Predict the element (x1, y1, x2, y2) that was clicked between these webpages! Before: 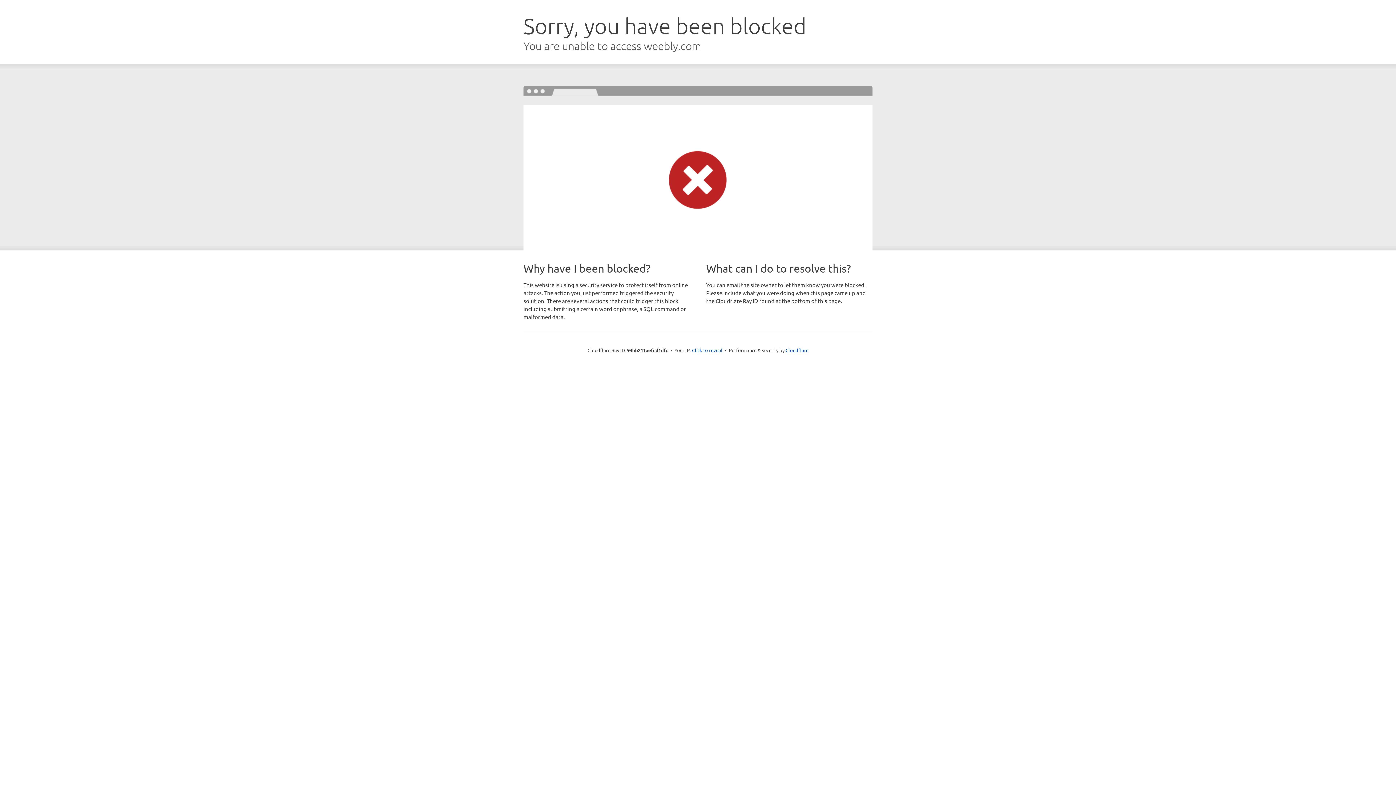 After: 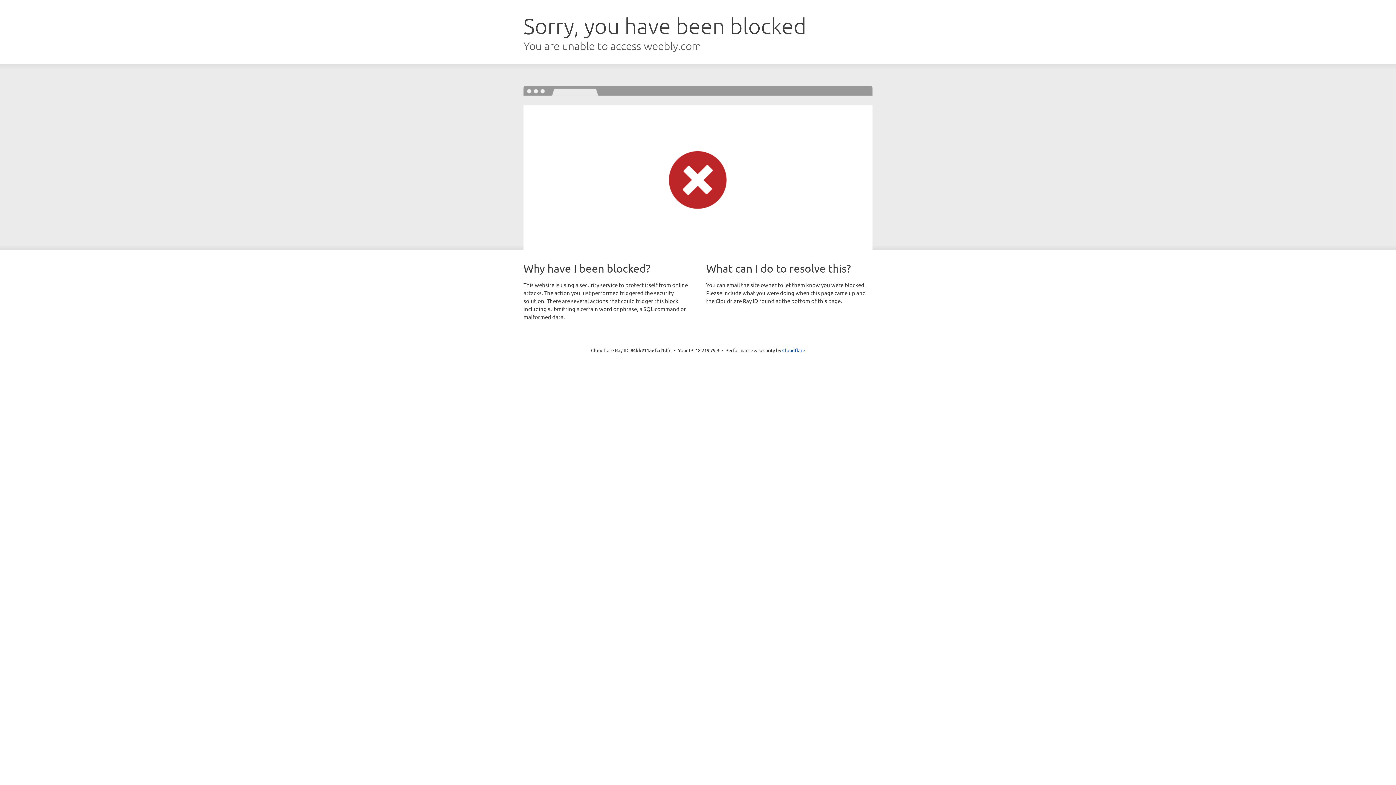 Action: bbox: (692, 346, 722, 353) label: Click to reveal